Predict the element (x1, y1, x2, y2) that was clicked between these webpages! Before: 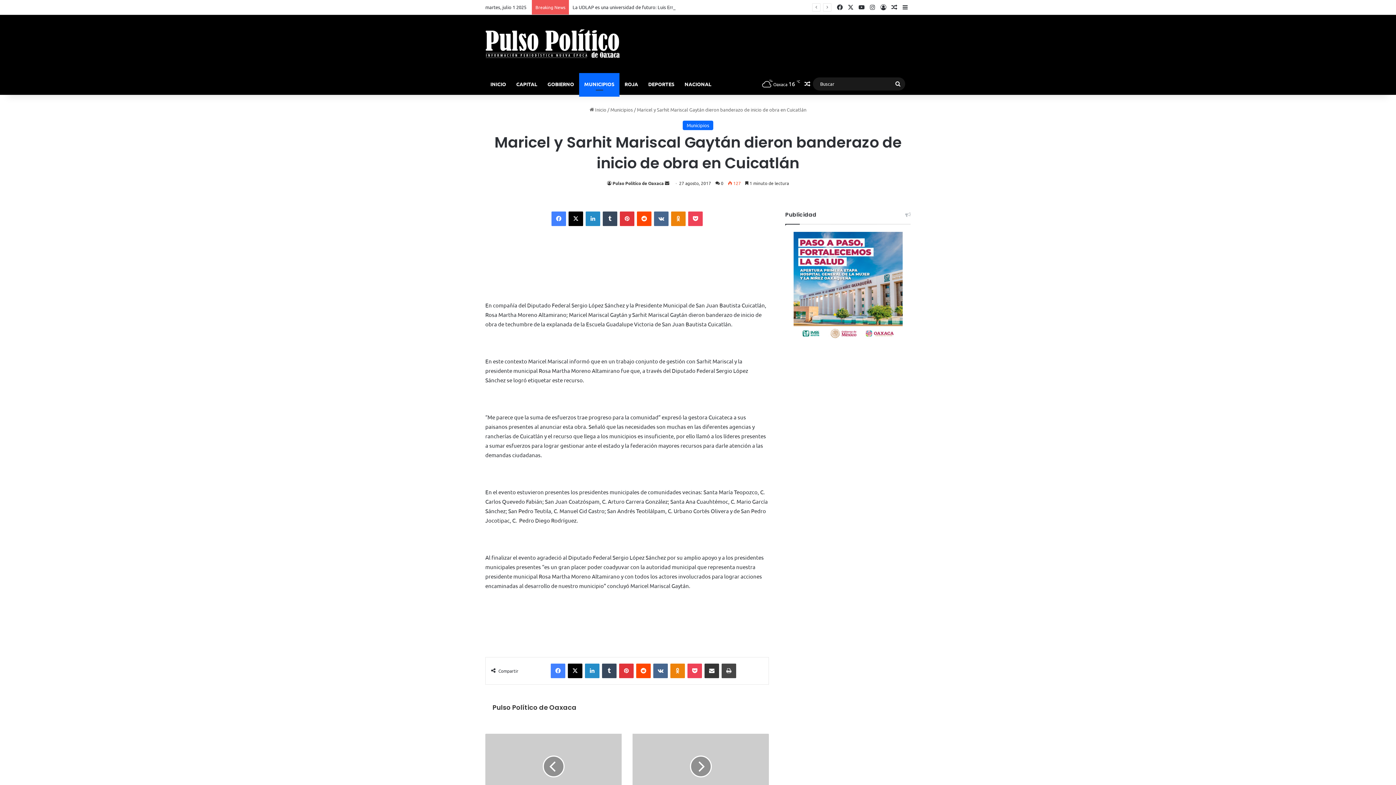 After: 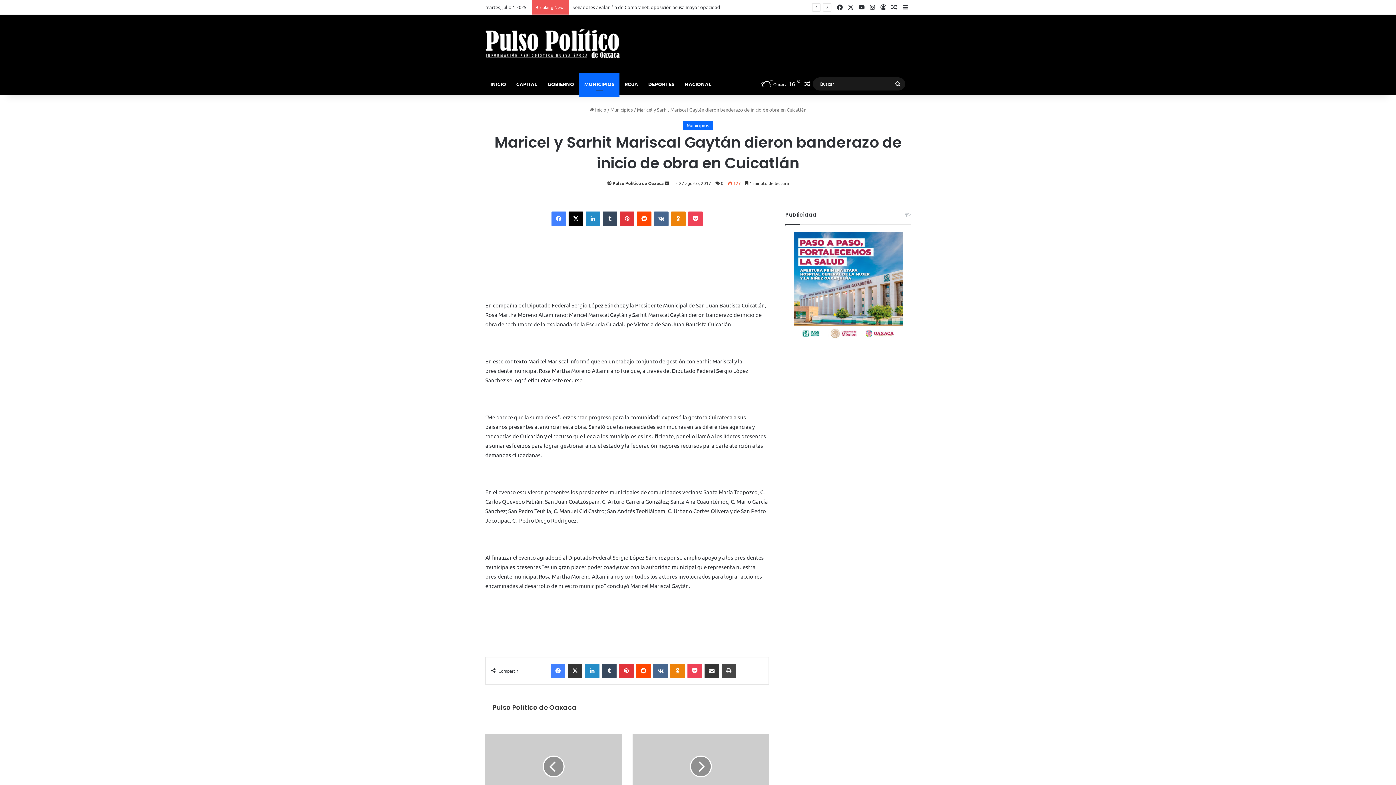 Action: label: X bbox: (568, 664, 582, 678)